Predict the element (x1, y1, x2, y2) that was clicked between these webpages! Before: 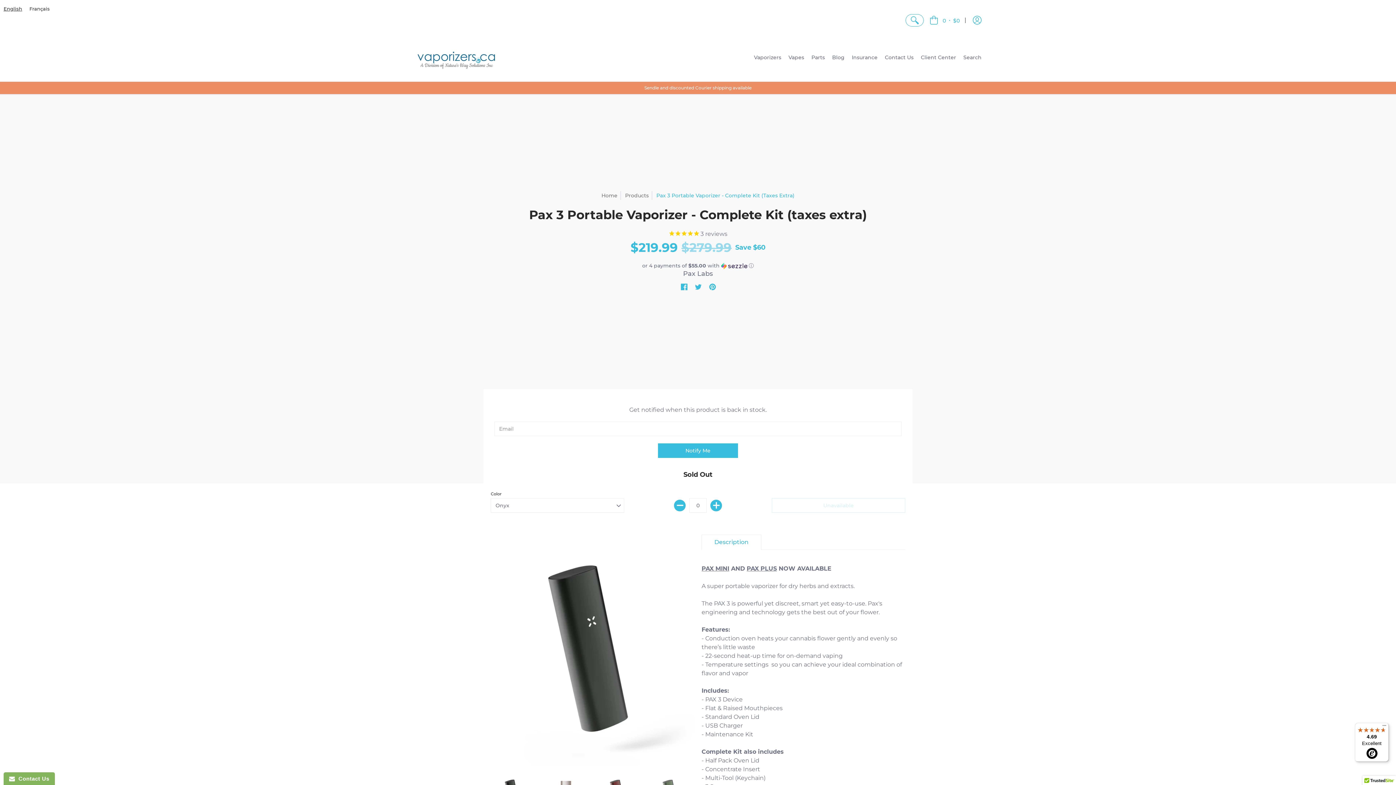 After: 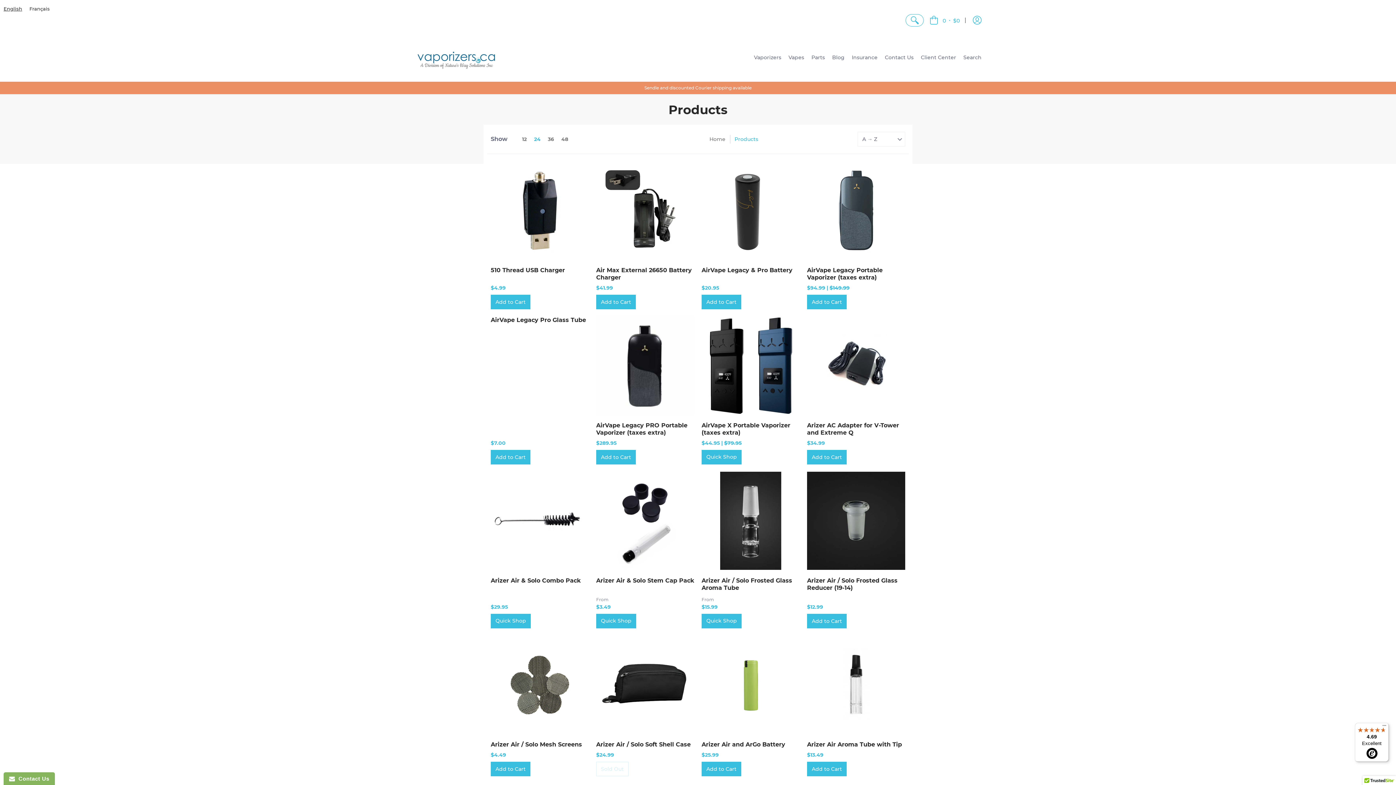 Action: label: Products bbox: (625, 192, 648, 198)